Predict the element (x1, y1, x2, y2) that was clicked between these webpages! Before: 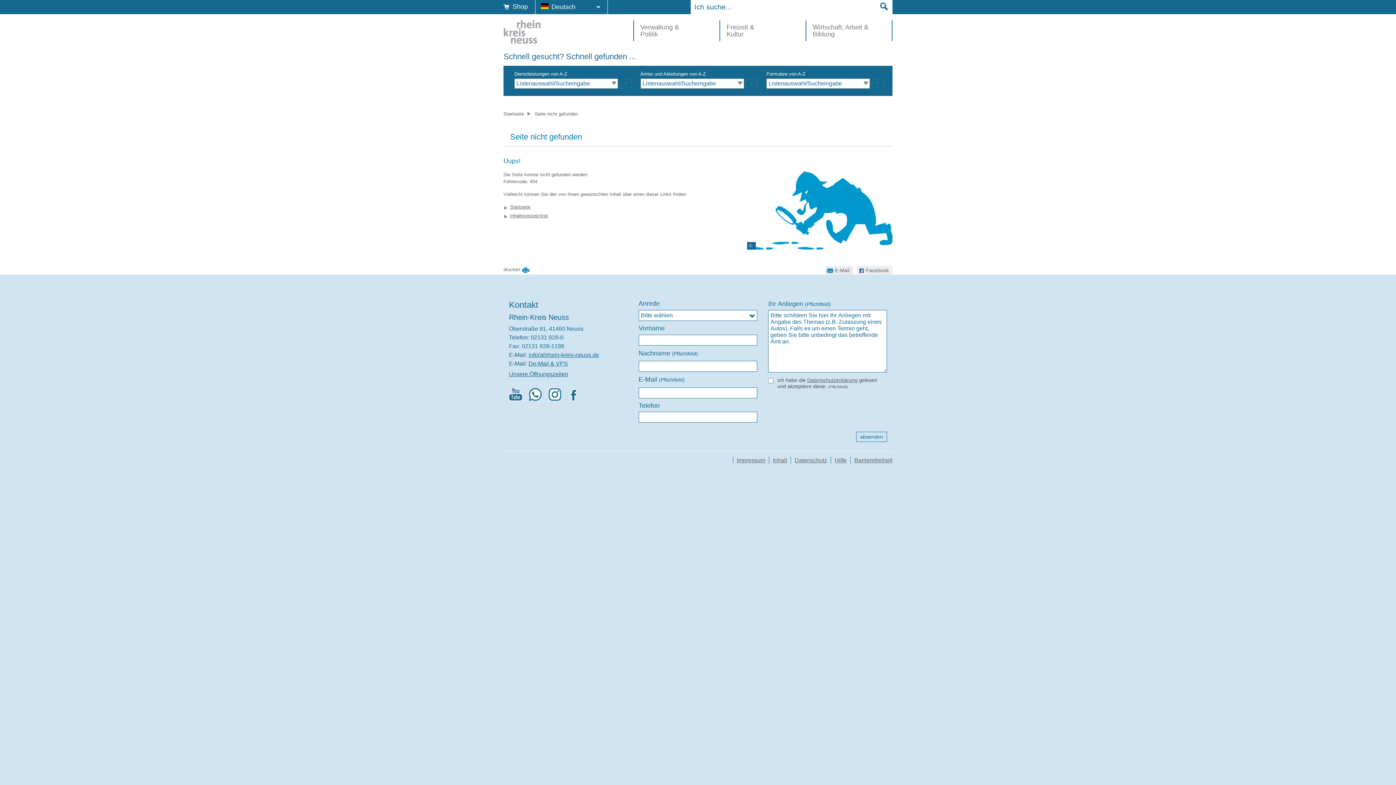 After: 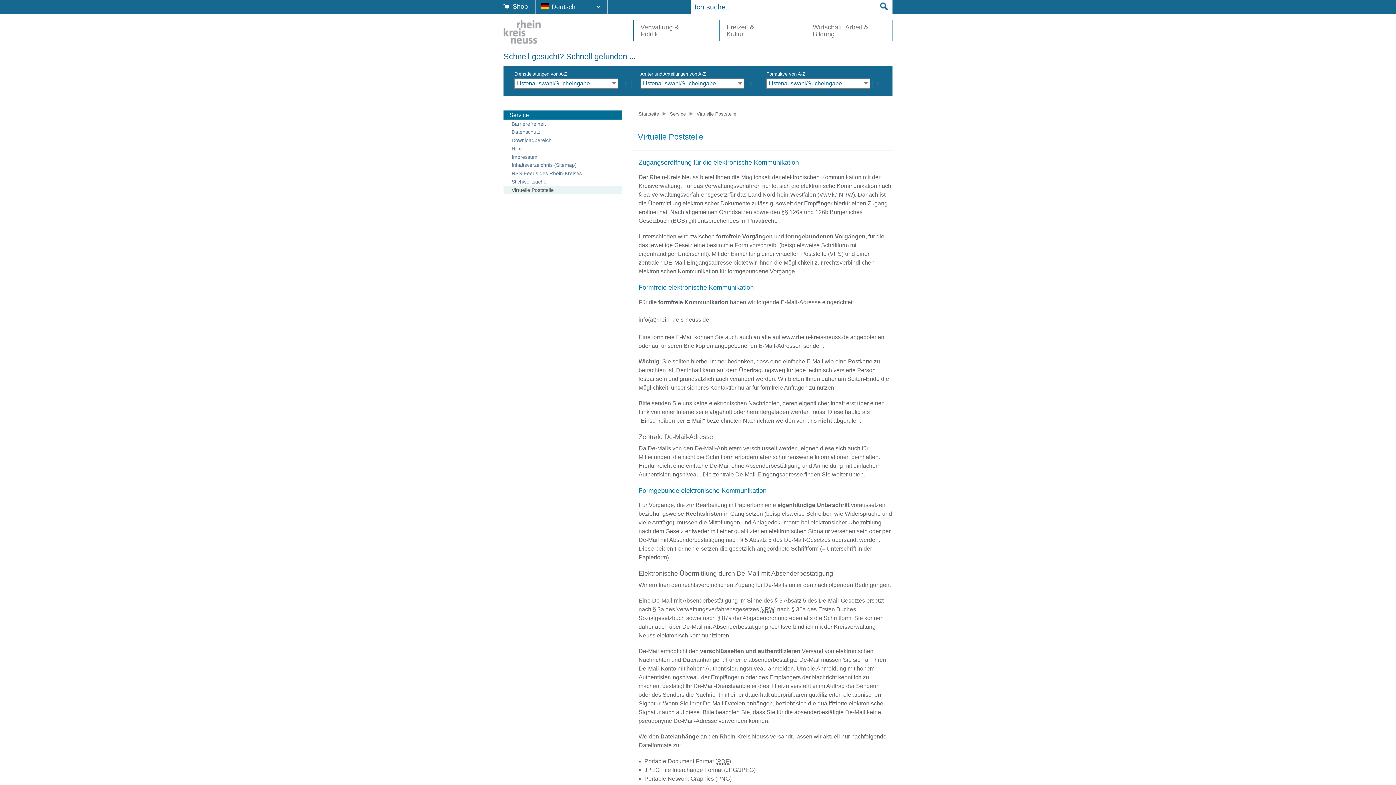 Action: bbox: (528, 360, 568, 367) label: De-Mail & VPS